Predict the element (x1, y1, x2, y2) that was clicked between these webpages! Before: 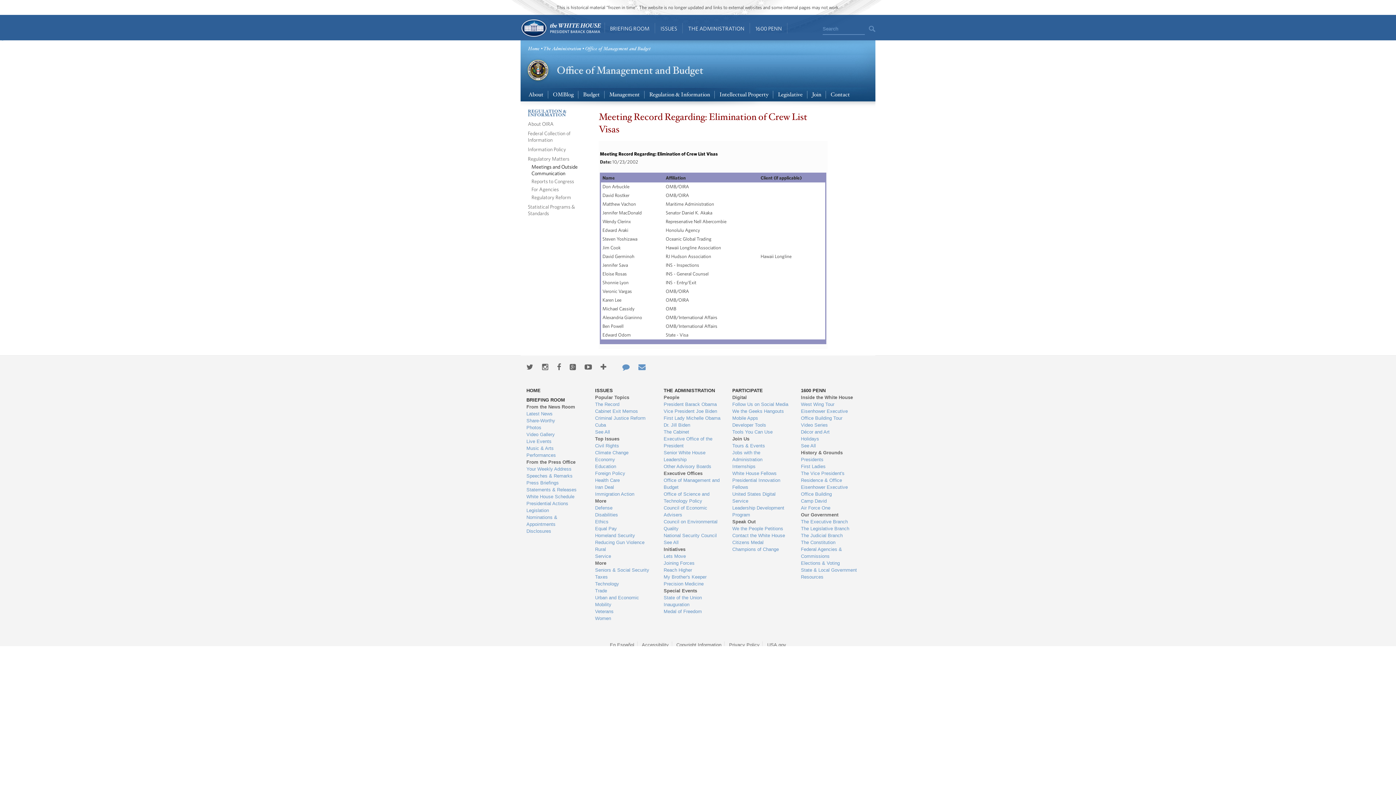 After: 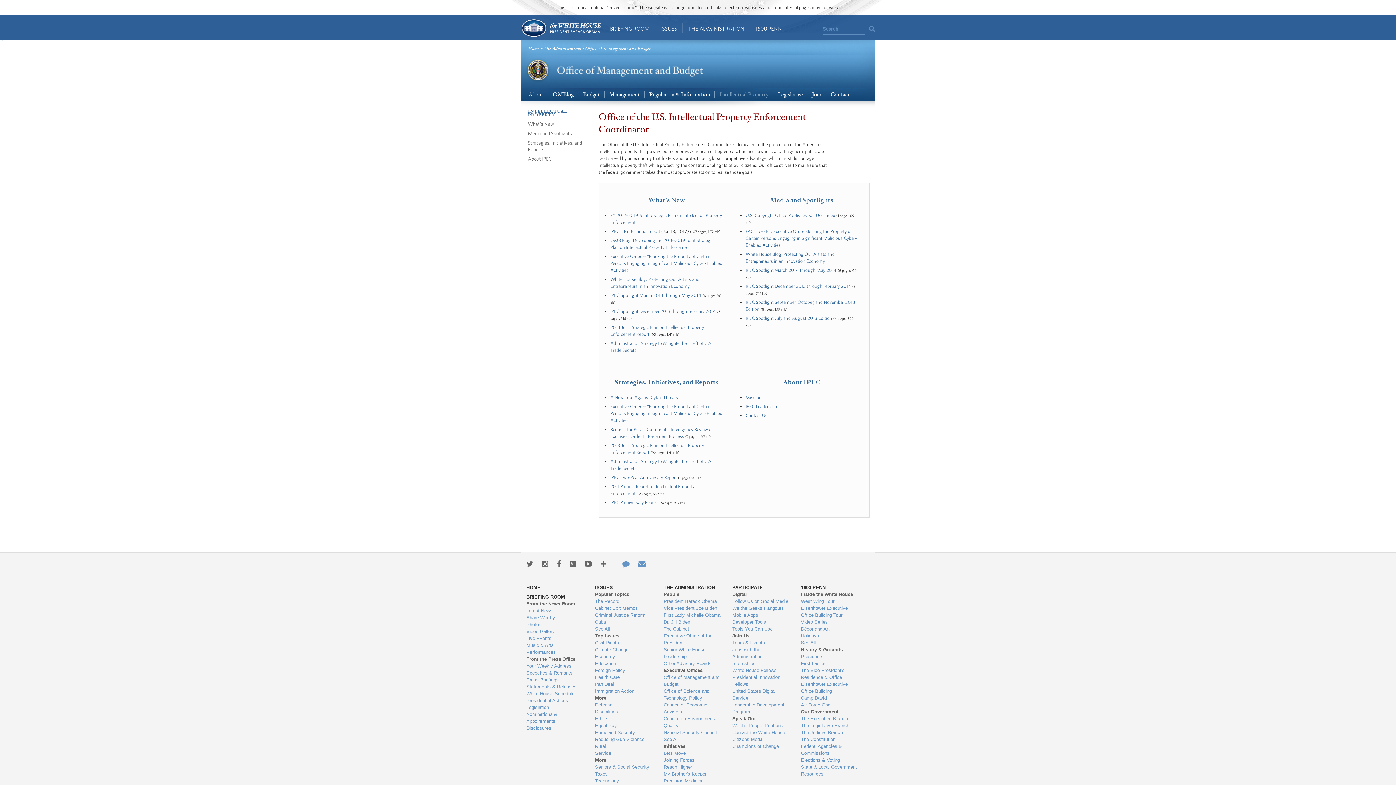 Action: label: Intellectual Property bbox: (716, 90, 773, 99)